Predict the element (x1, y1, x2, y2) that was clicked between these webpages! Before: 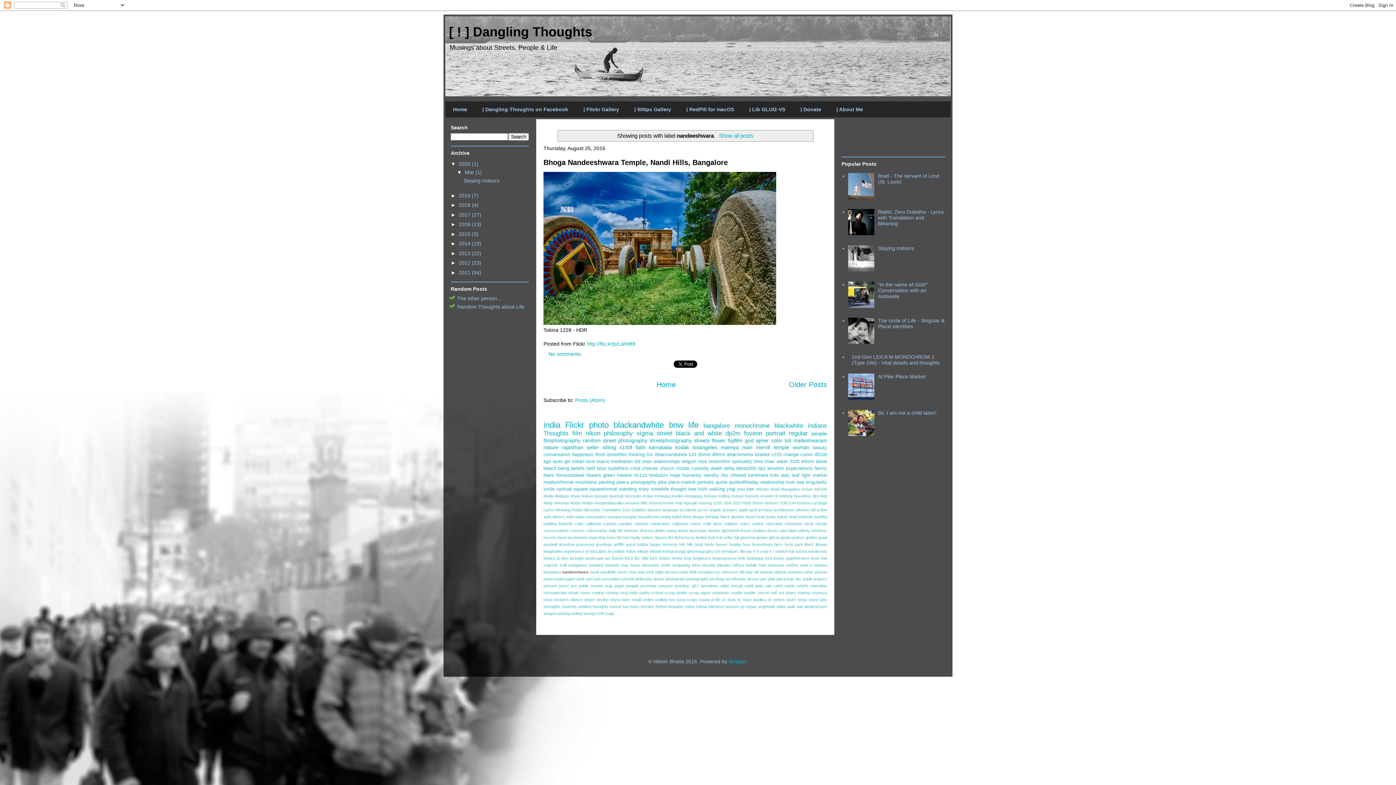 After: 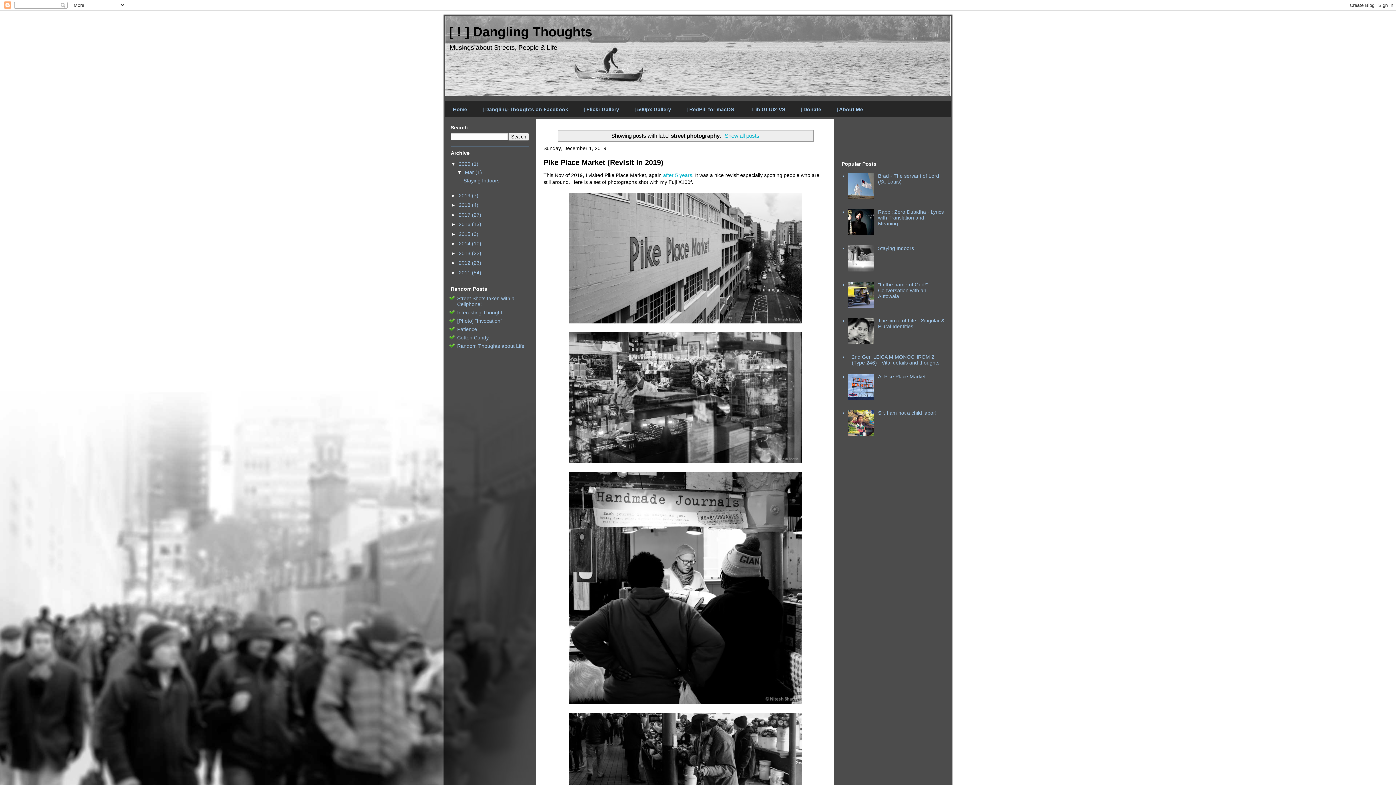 Action: label: street photography bbox: (603, 437, 647, 443)